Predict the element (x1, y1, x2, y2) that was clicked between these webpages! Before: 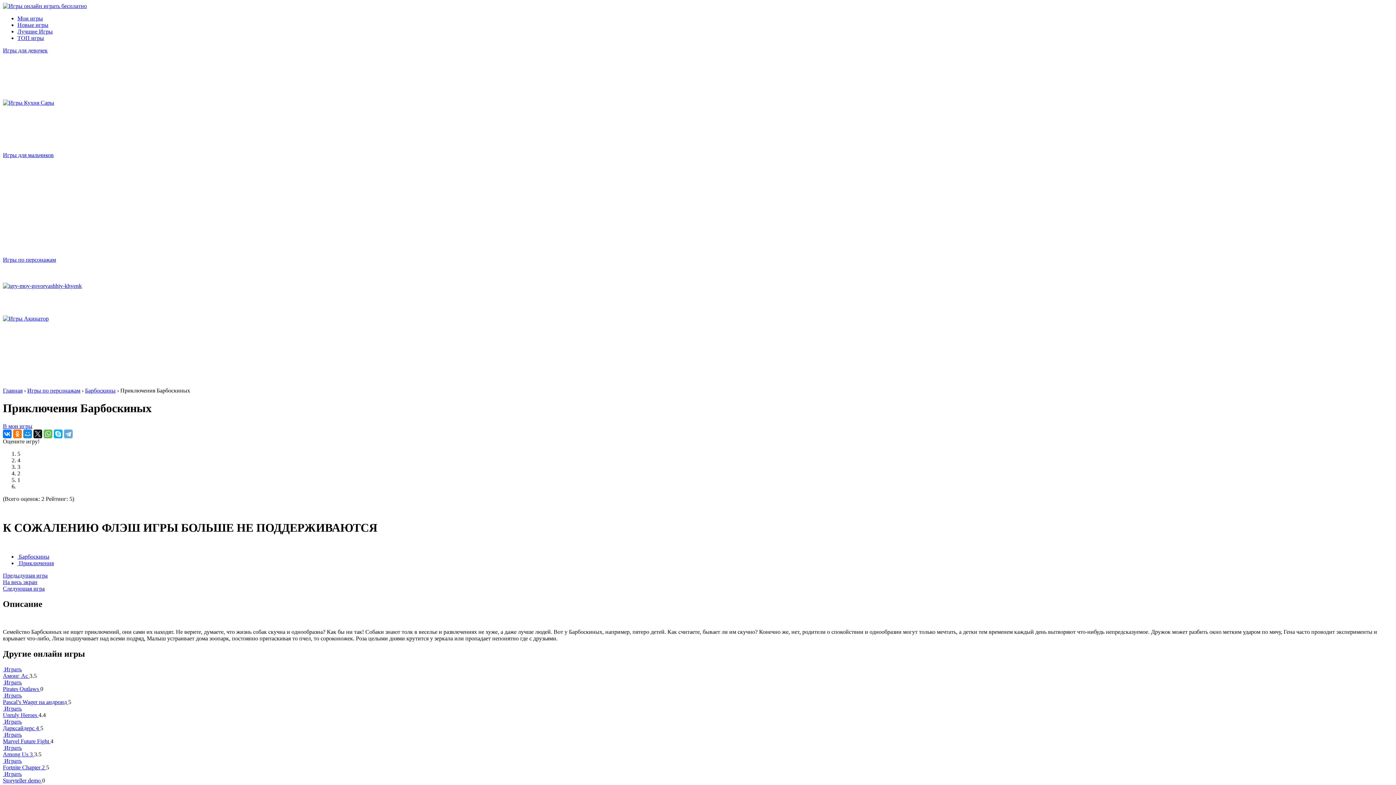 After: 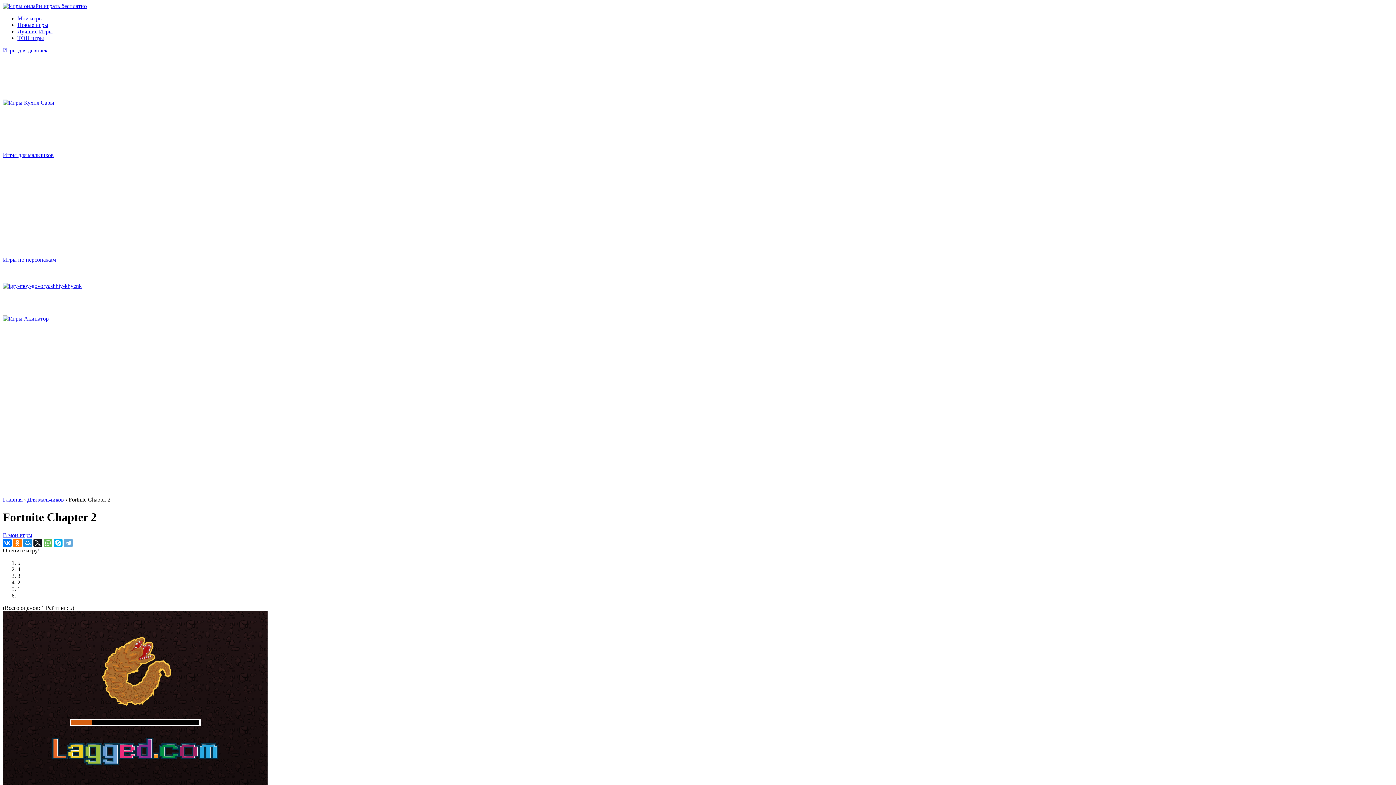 Action: bbox: (2, 764, 46, 770) label: Fortnite Chapter 2 